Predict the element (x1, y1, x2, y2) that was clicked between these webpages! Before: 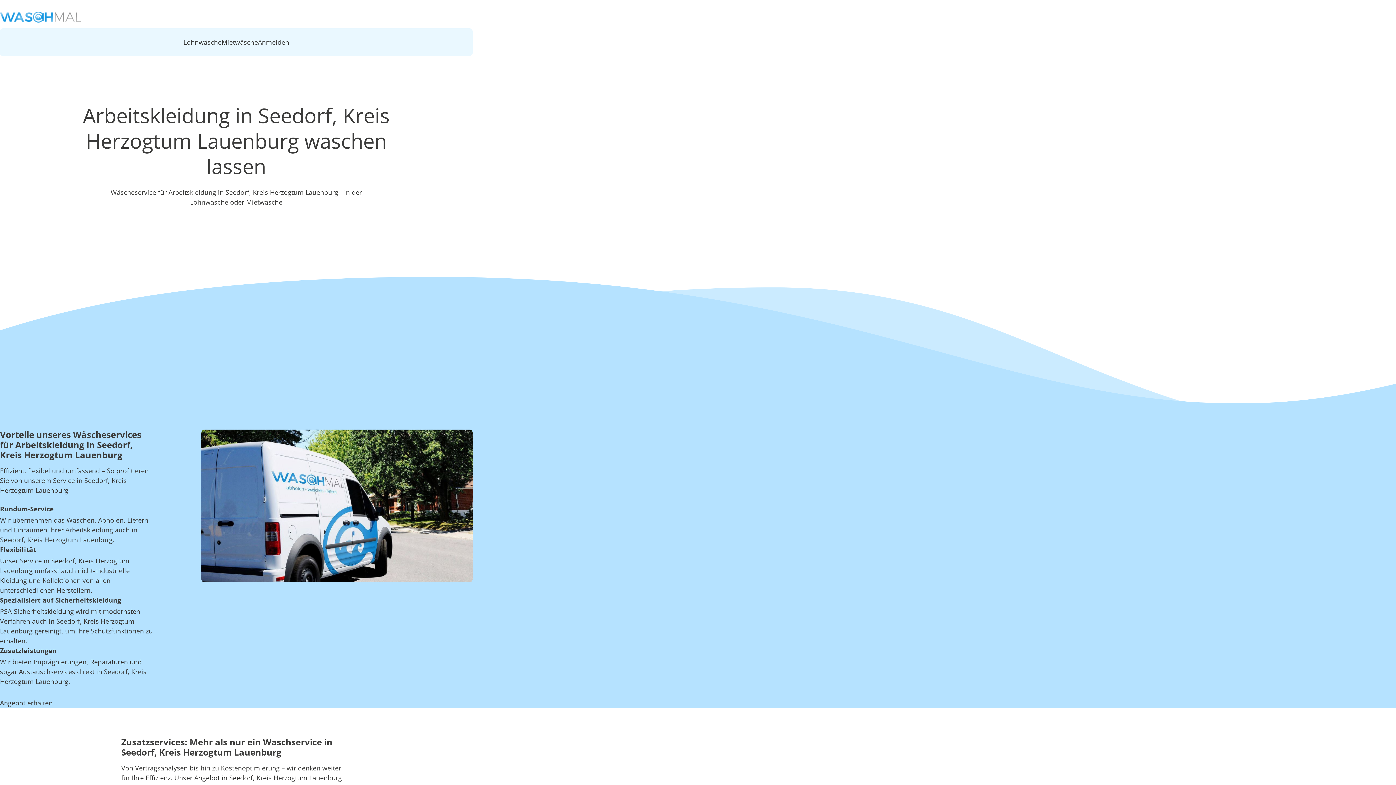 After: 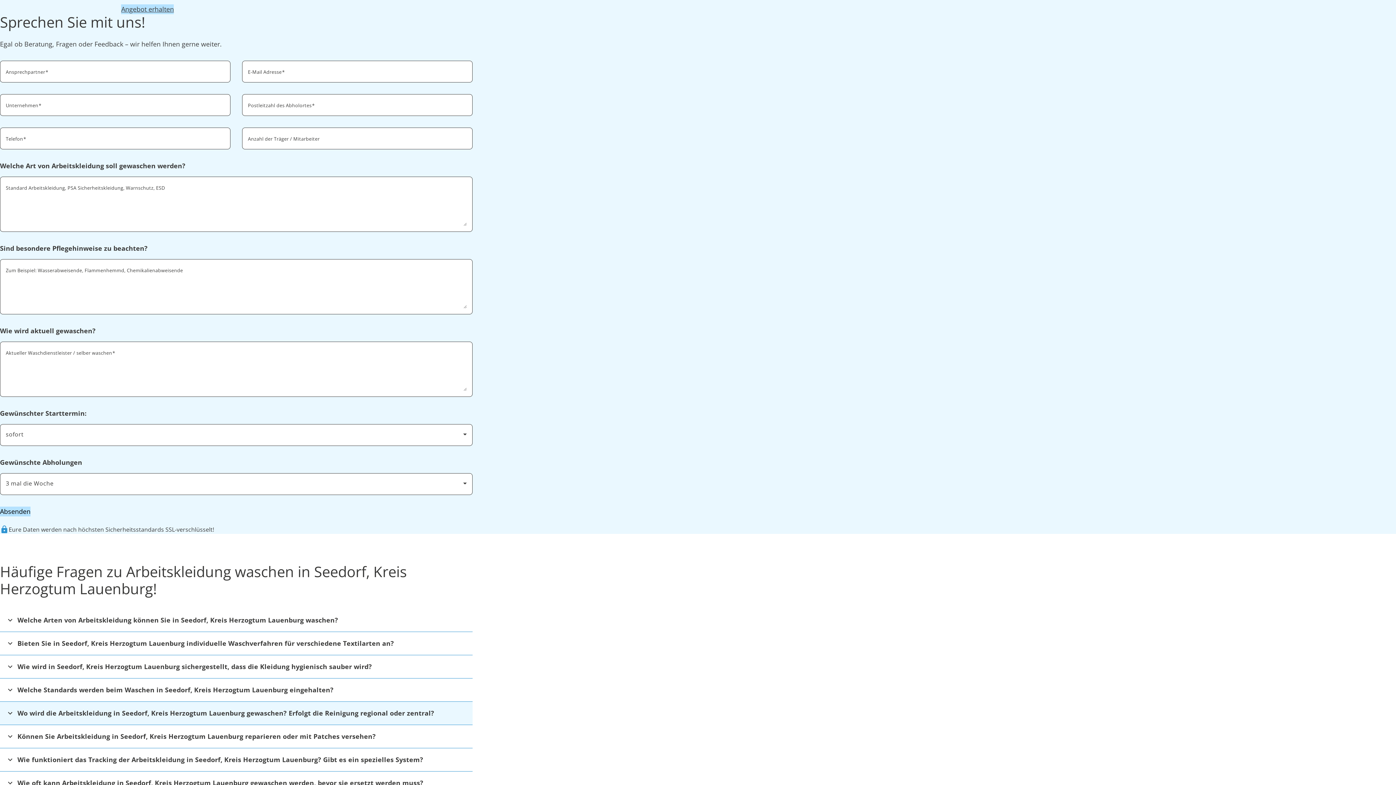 Action: bbox: (0, 698, 52, 708) label: Angebot erhalten